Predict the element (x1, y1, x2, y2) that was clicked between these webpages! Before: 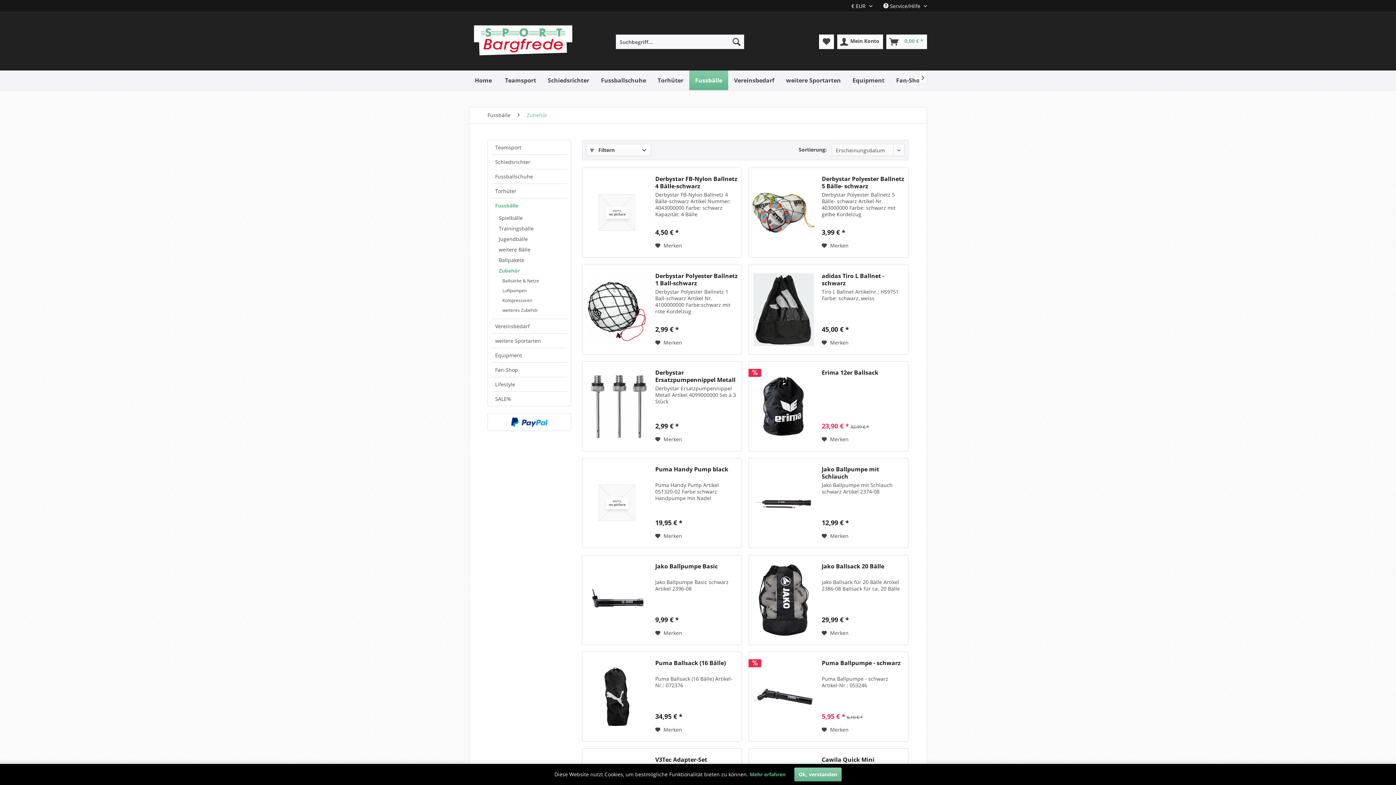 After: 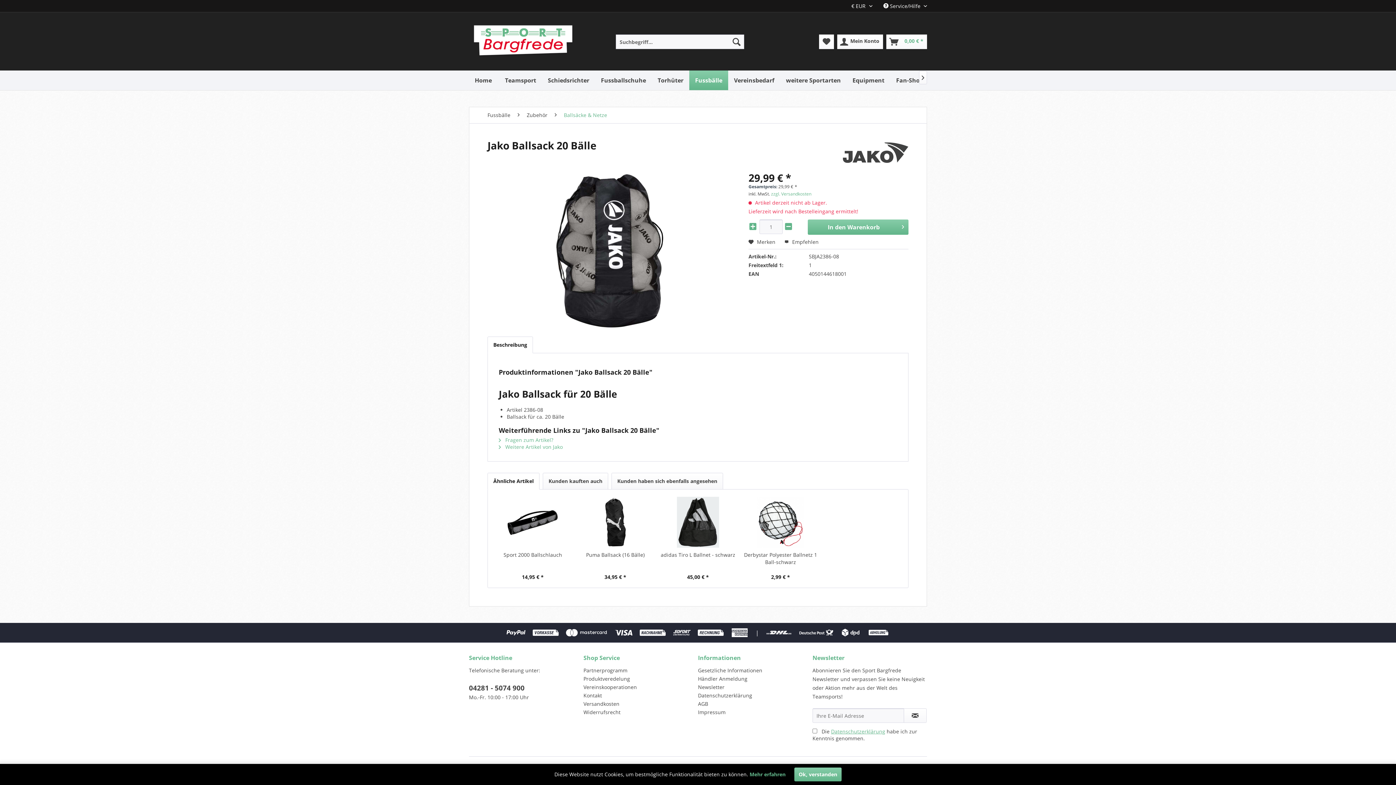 Action: bbox: (752, 562, 814, 637)